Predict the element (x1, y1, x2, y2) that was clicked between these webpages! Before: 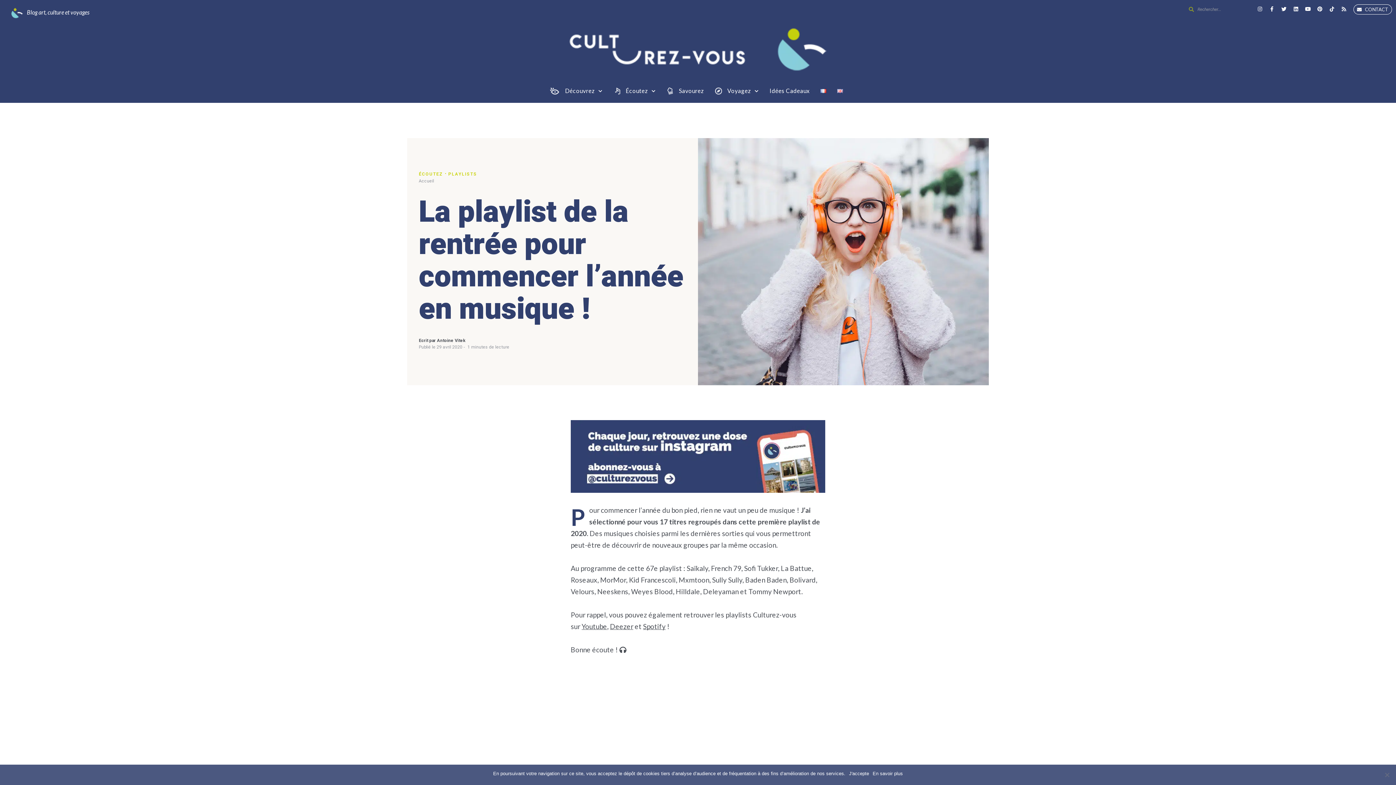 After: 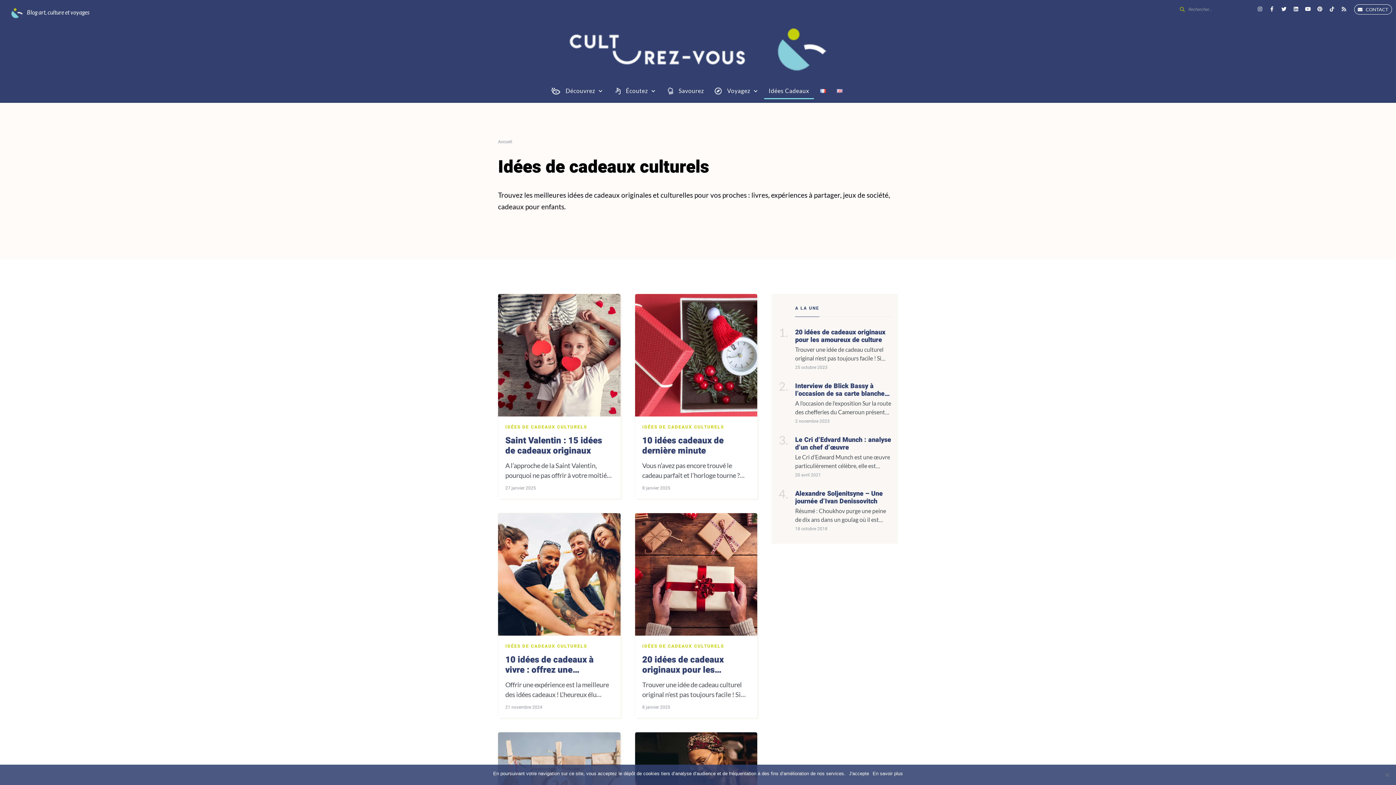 Action: label: Idées Cadeaux bbox: (765, 82, 814, 99)